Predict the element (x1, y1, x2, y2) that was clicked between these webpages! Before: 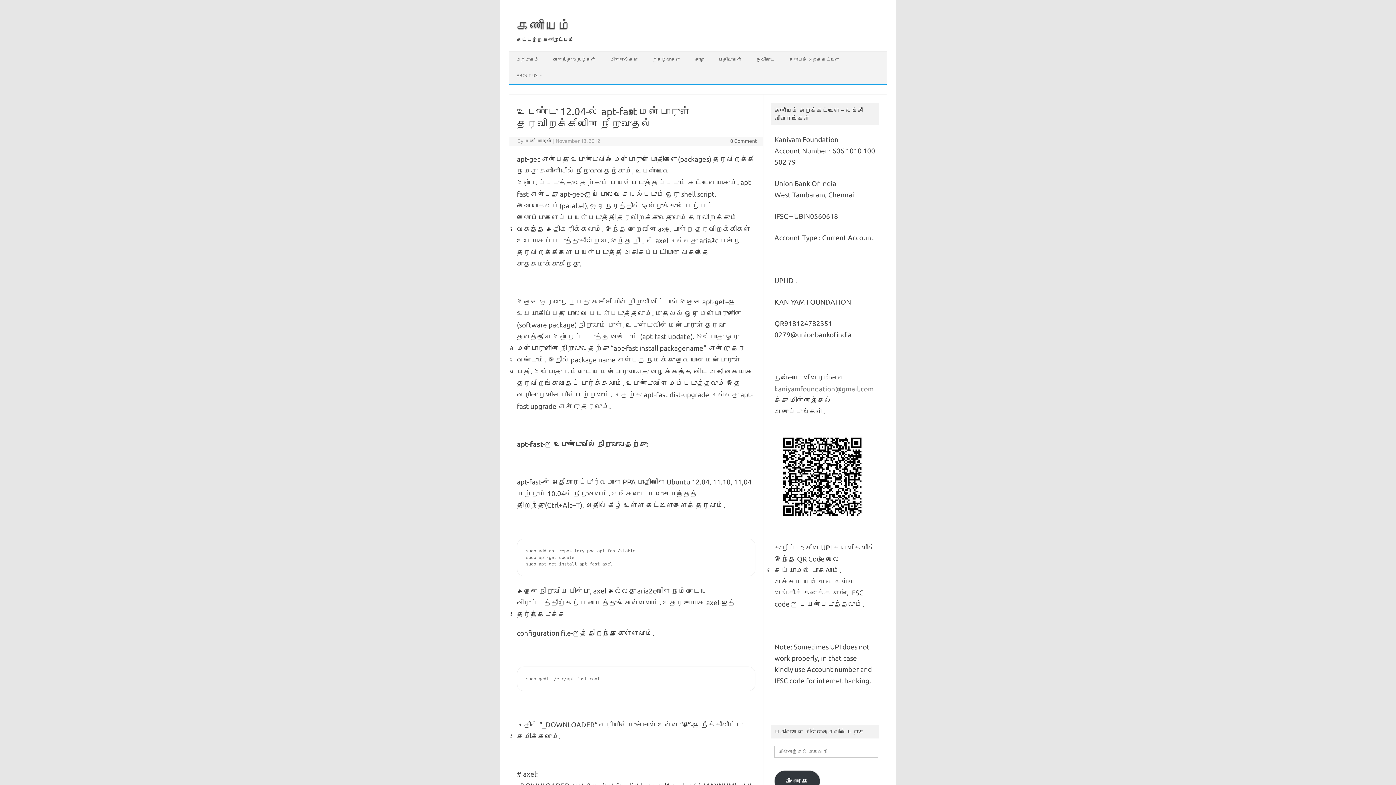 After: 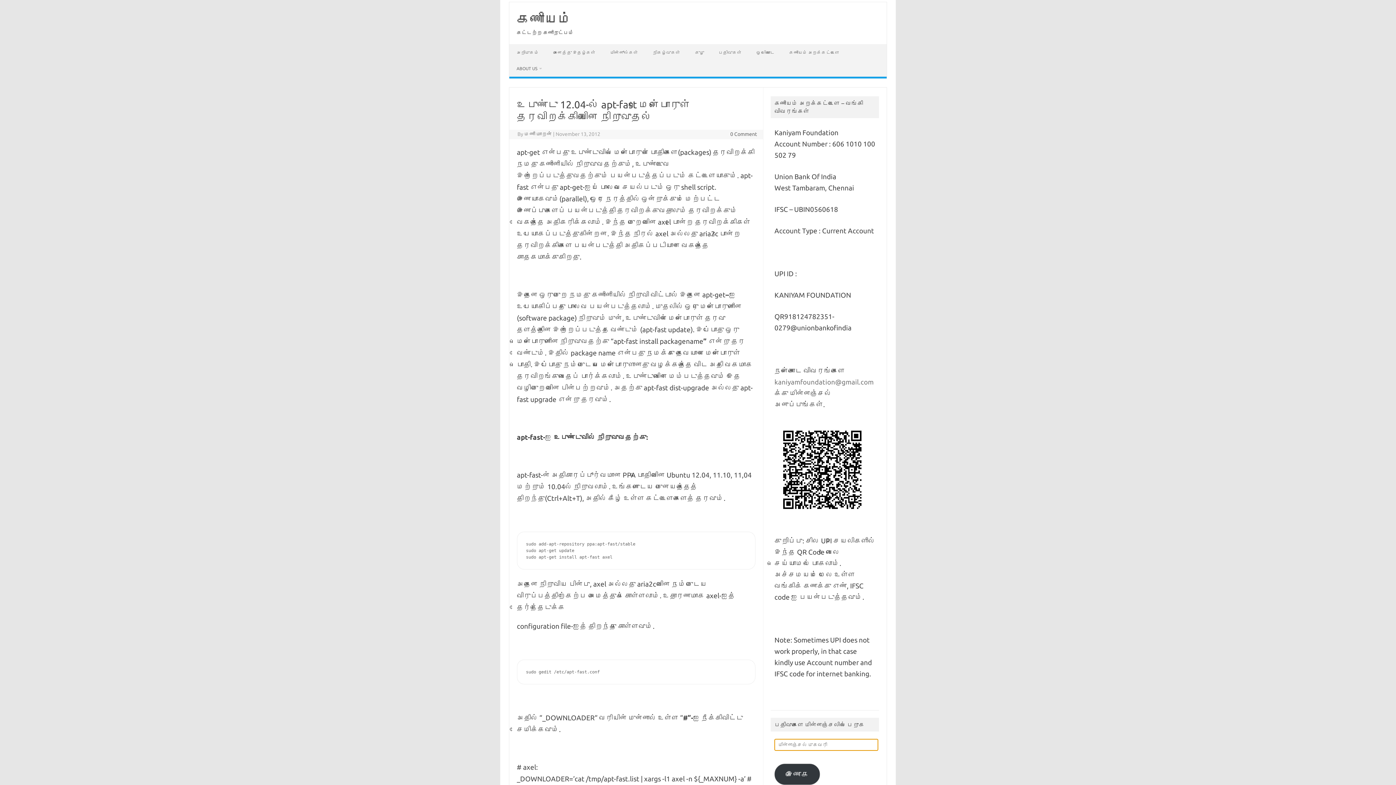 Action: bbox: (774, 770, 820, 792) label: இணைக